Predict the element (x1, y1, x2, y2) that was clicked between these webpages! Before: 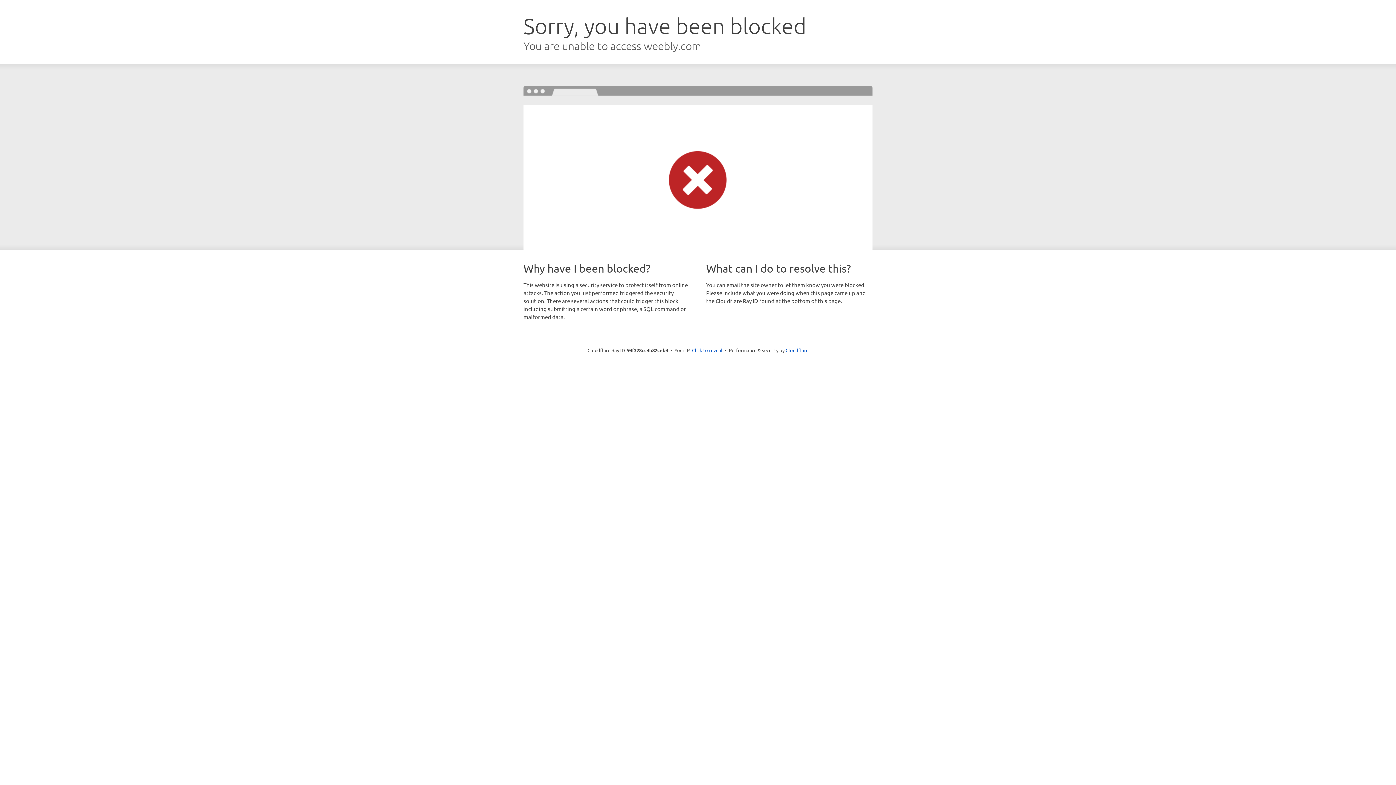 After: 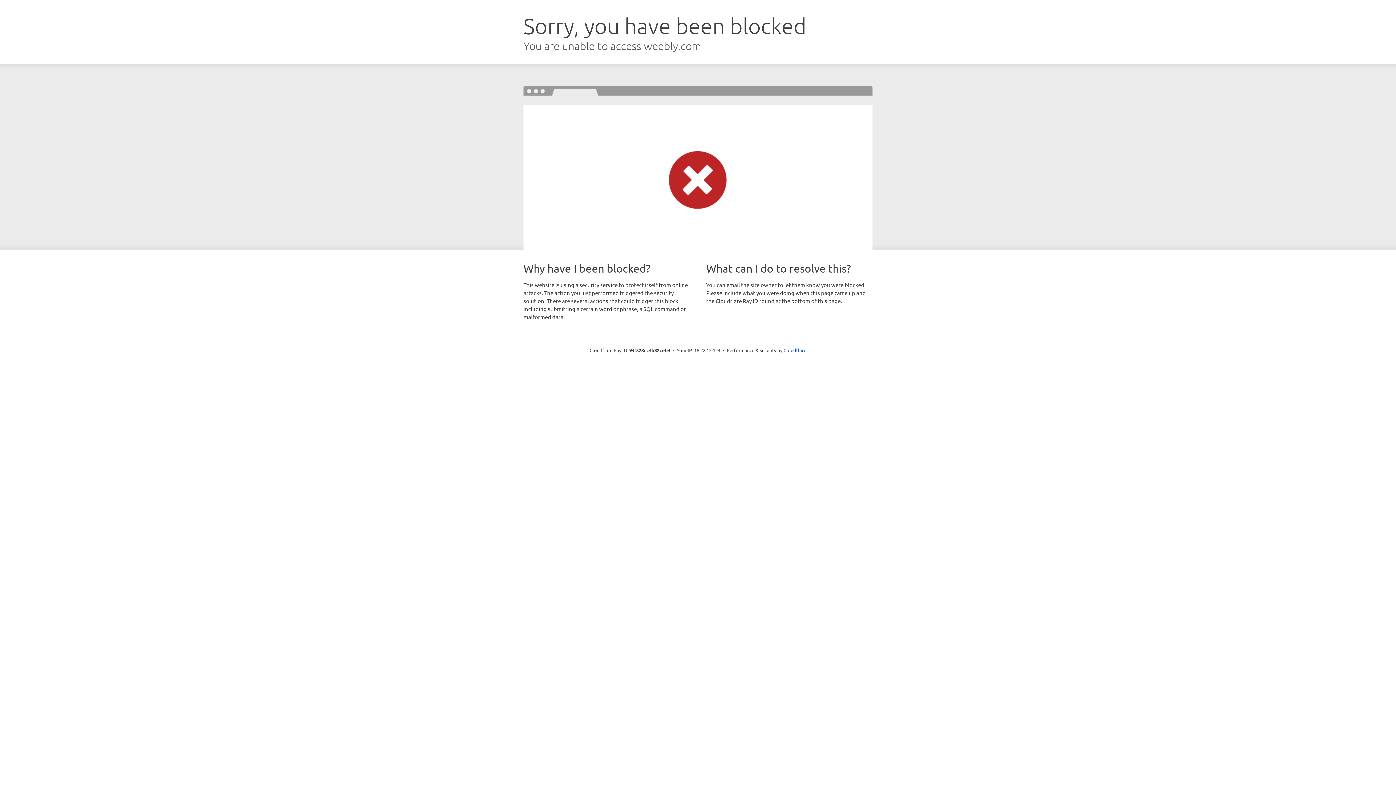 Action: bbox: (692, 346, 722, 353) label: Click to reveal